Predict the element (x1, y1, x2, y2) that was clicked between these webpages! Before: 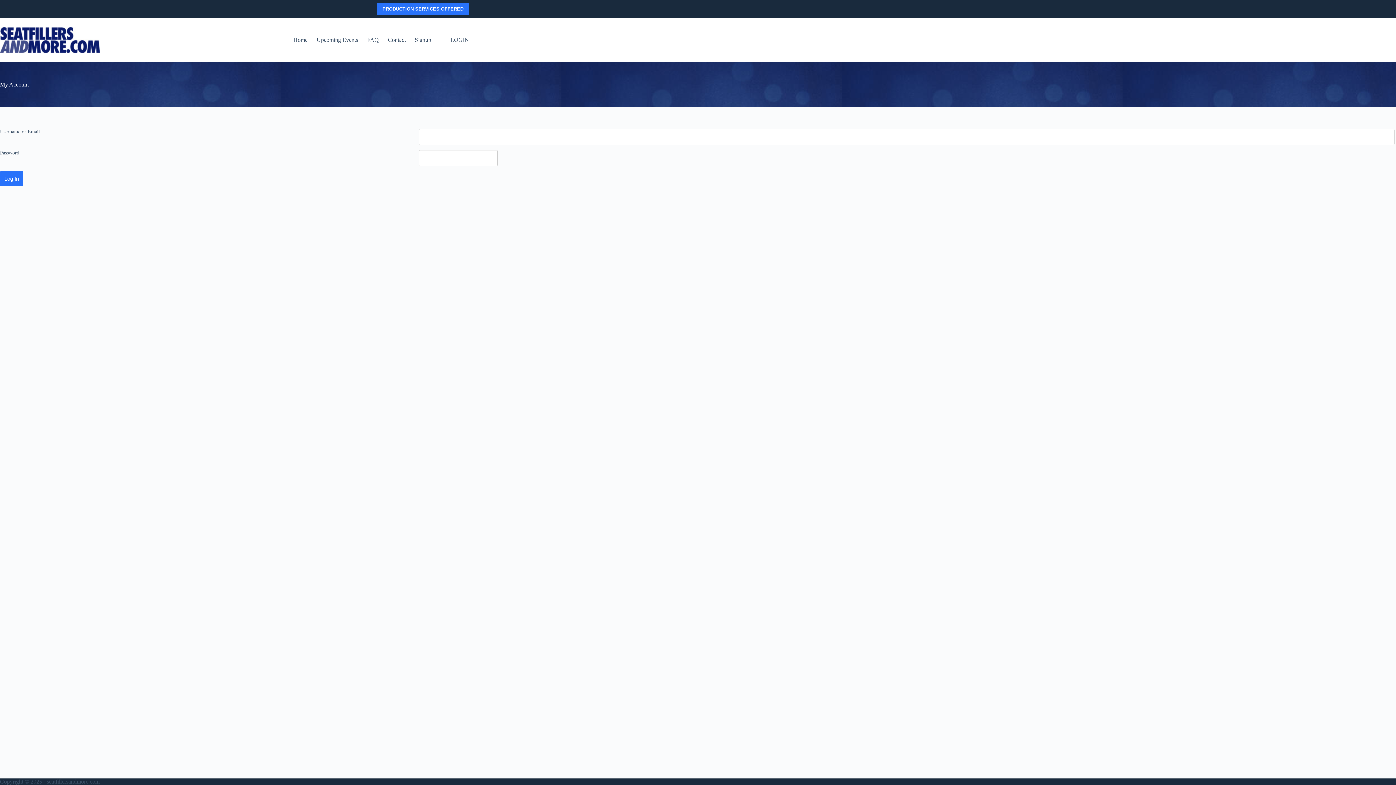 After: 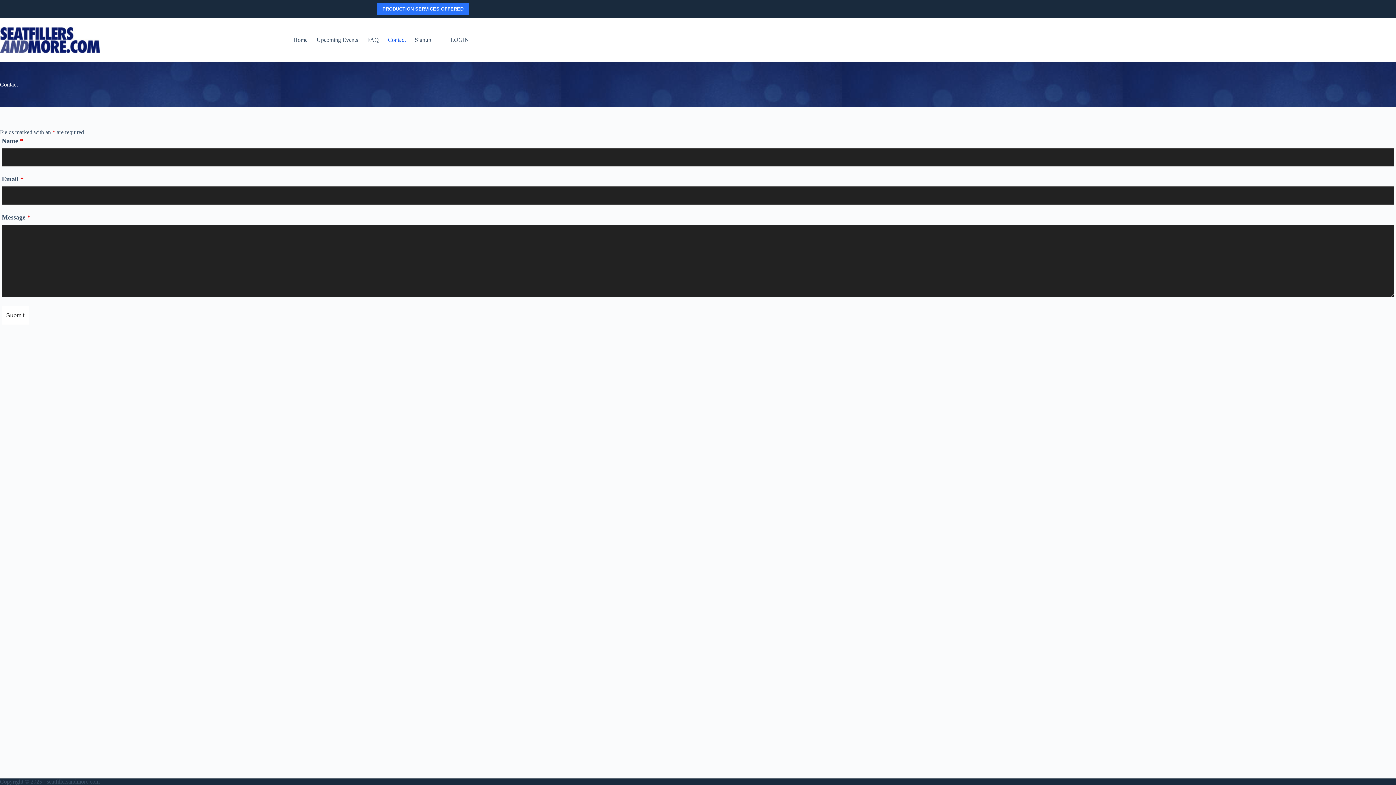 Action: bbox: (383, 18, 410, 61) label: Contact